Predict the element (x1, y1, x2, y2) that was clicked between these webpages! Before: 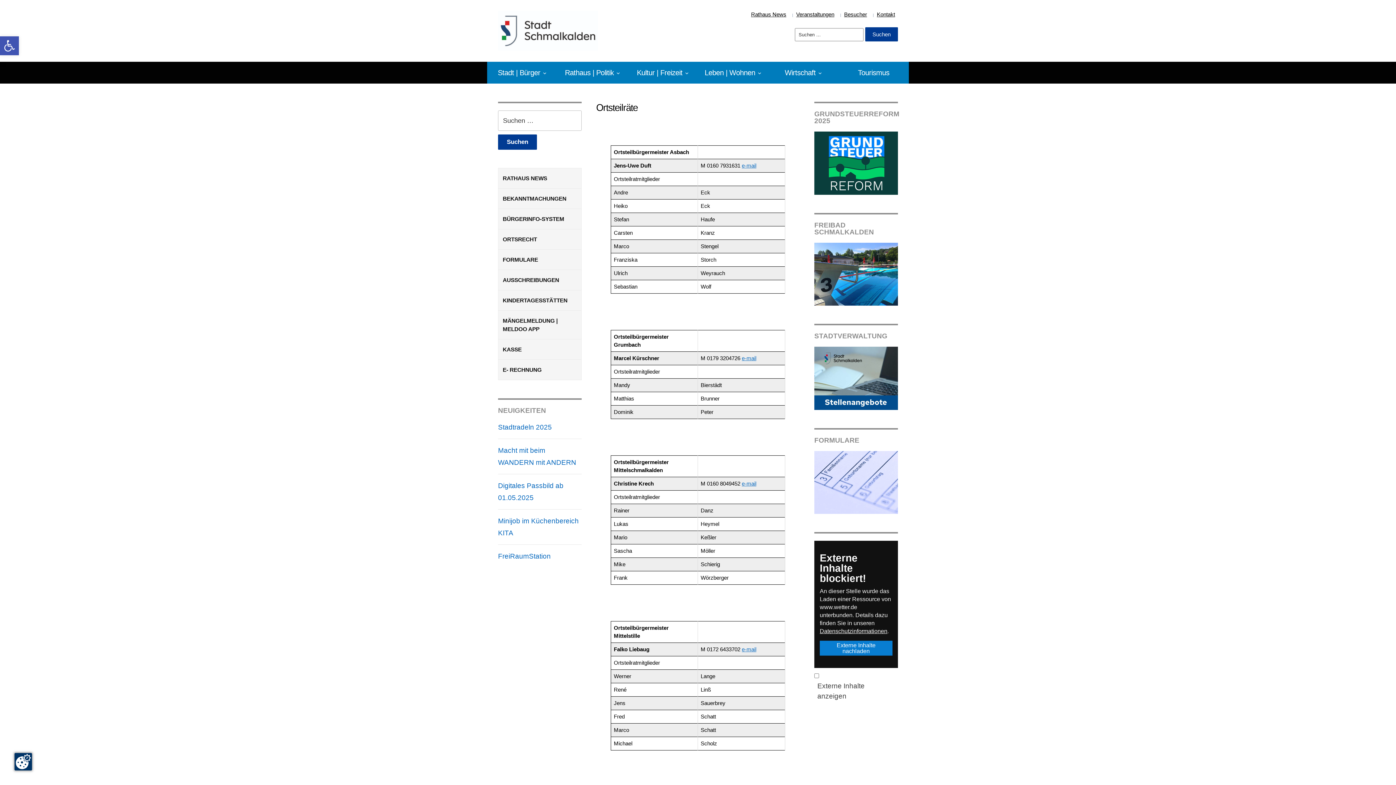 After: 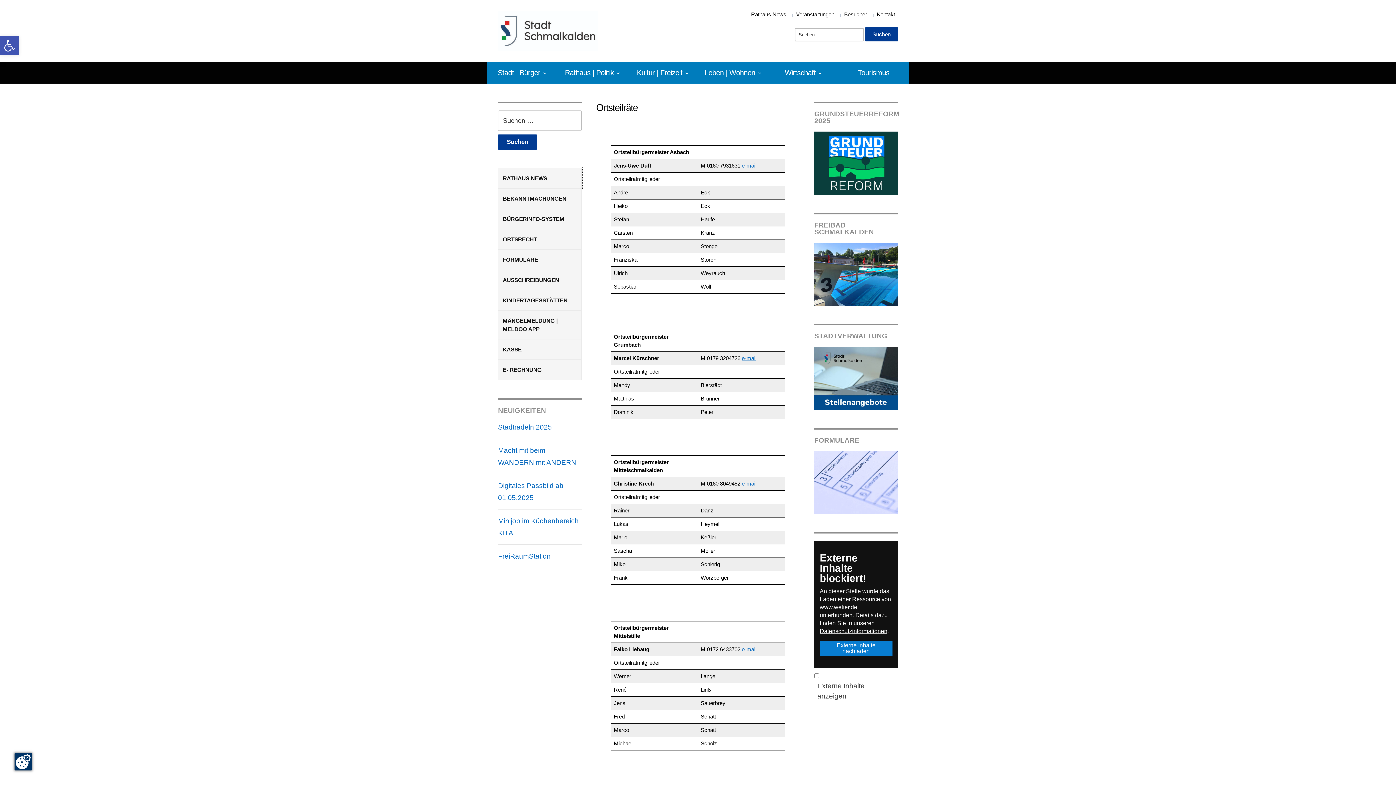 Action: bbox: (498, 167, 581, 188) label: RATHAUS NEWS